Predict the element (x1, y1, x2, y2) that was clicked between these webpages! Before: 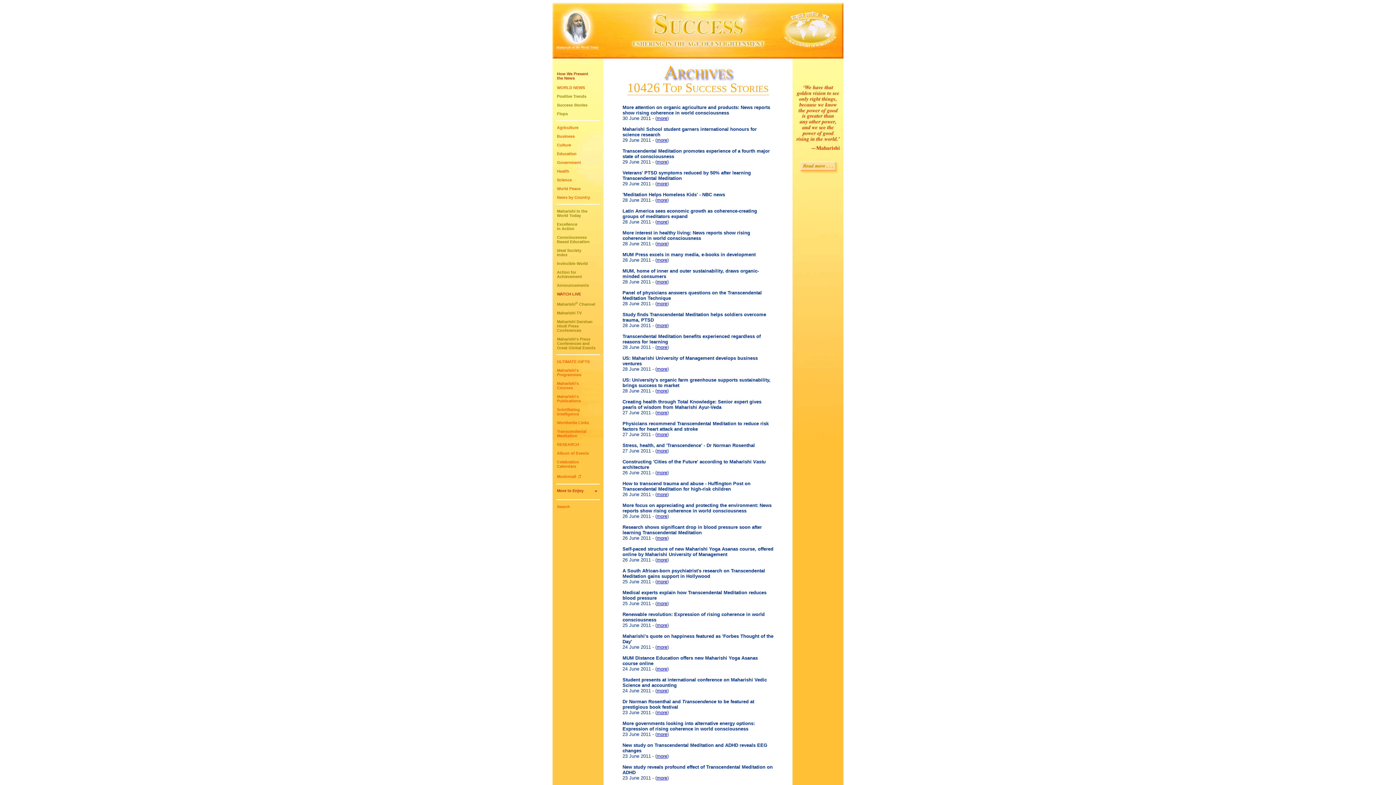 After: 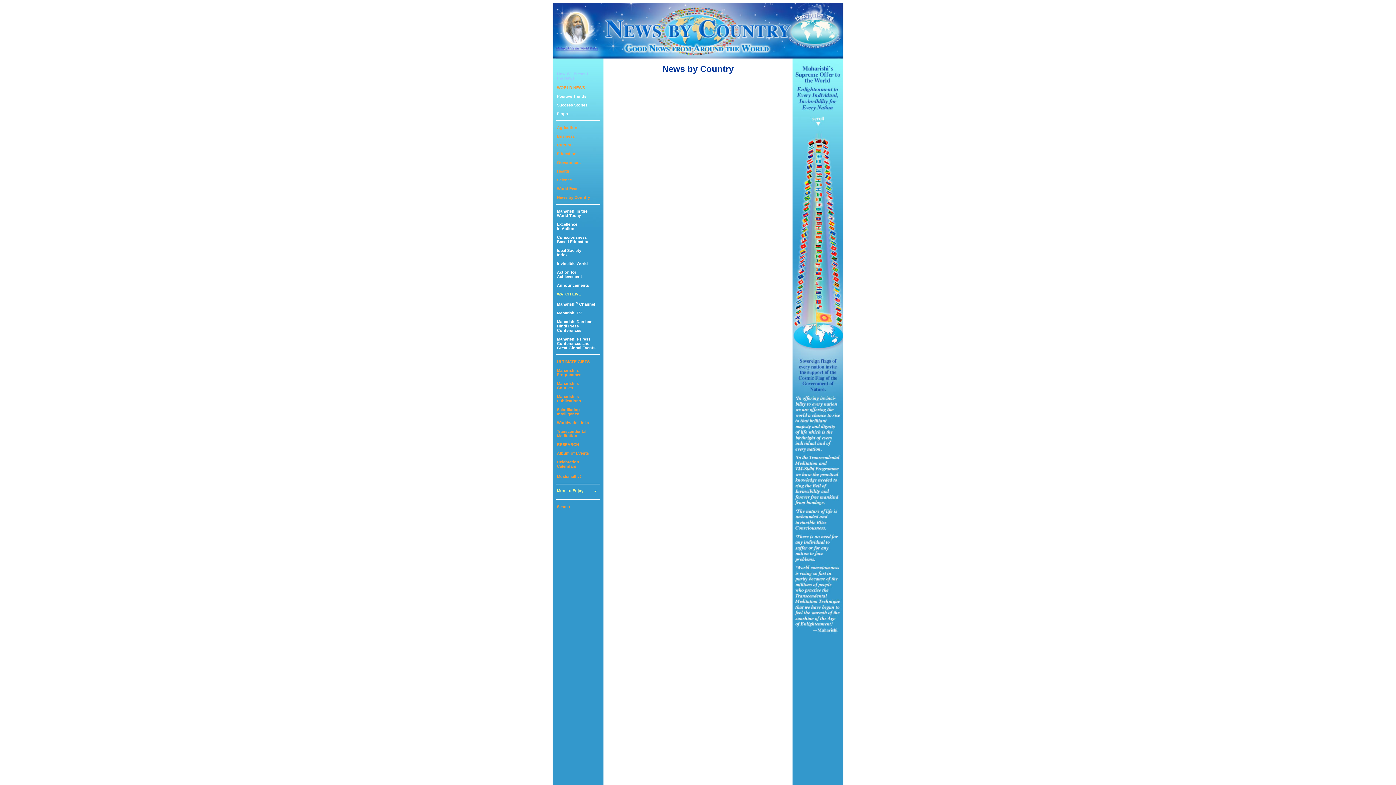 Action: bbox: (557, 195, 590, 199) label: News by Country